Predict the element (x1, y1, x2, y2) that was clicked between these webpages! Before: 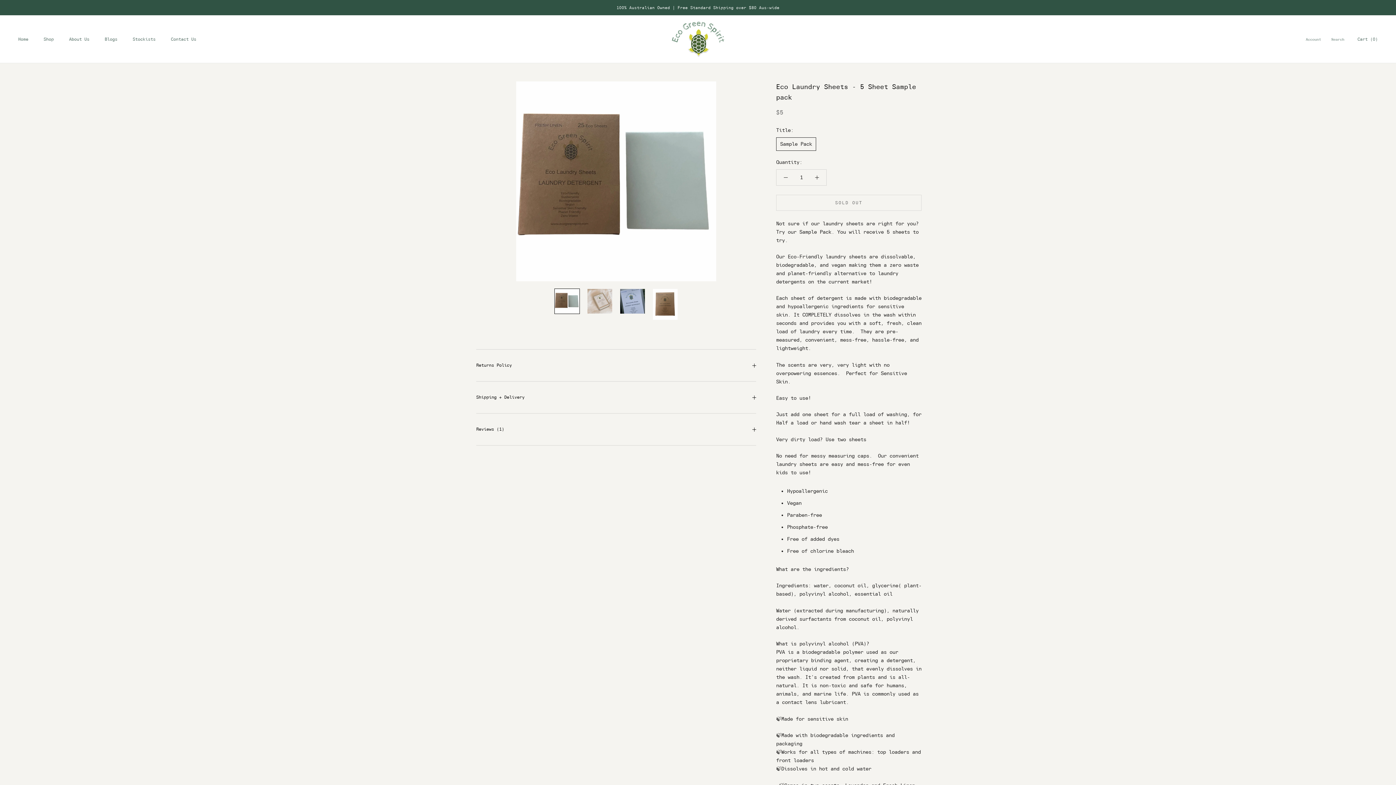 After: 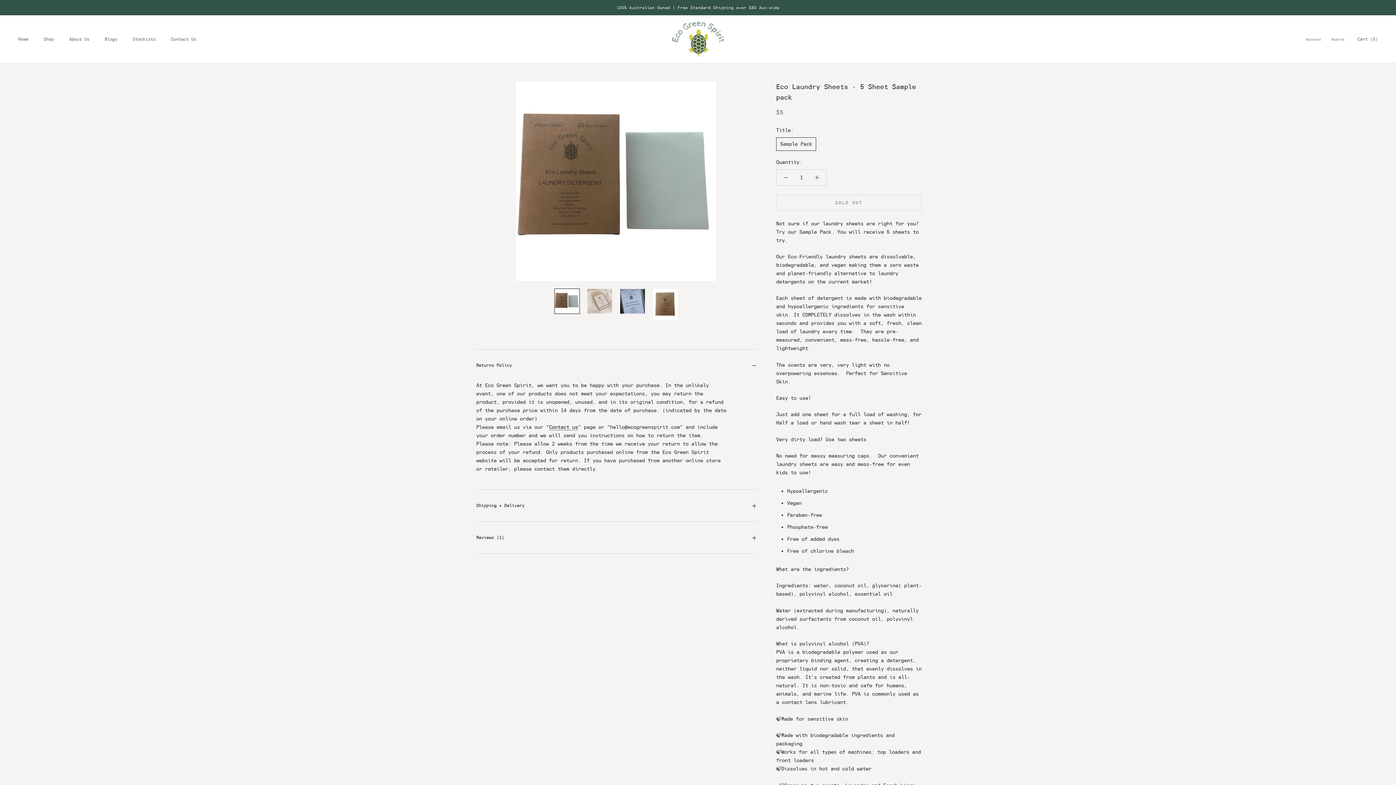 Action: bbox: (476, 349, 756, 381) label: Returns Policy